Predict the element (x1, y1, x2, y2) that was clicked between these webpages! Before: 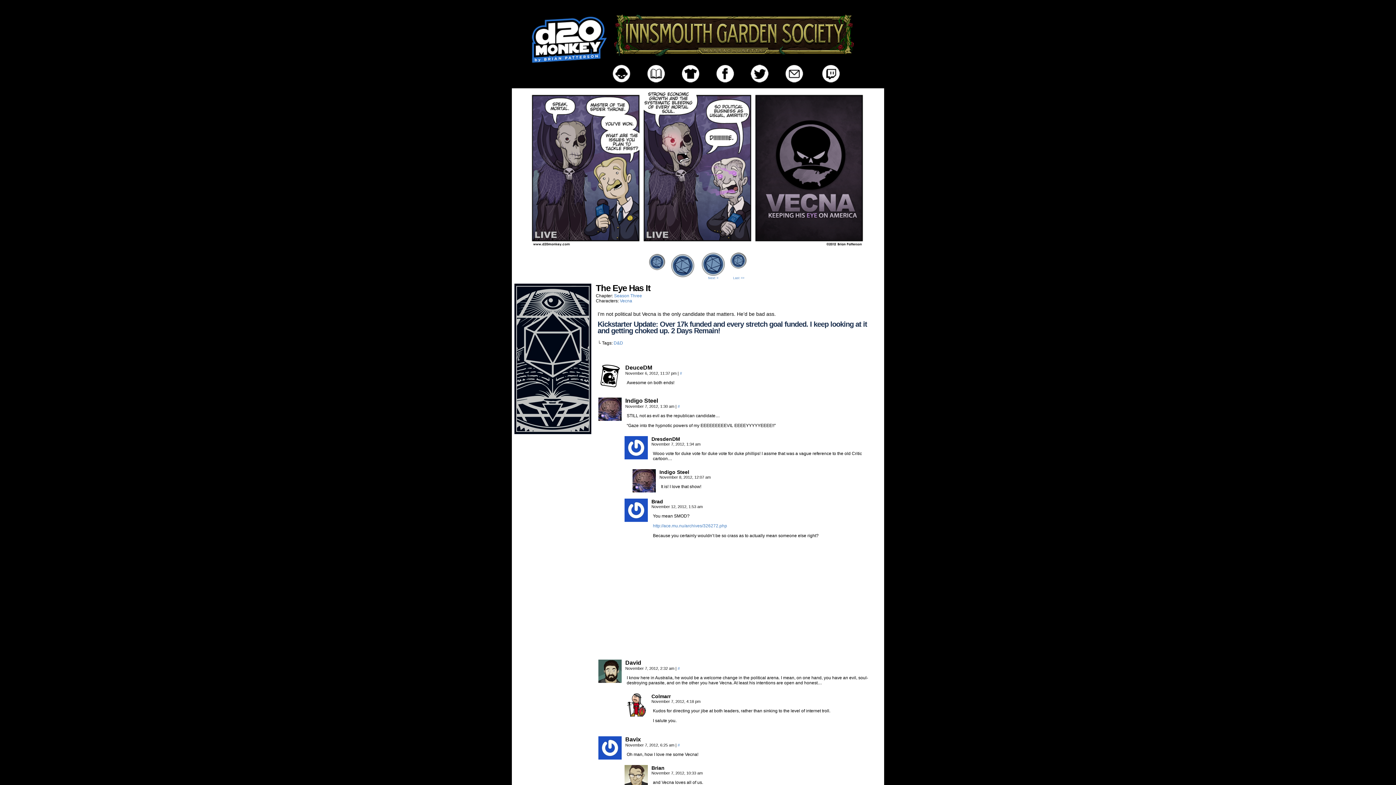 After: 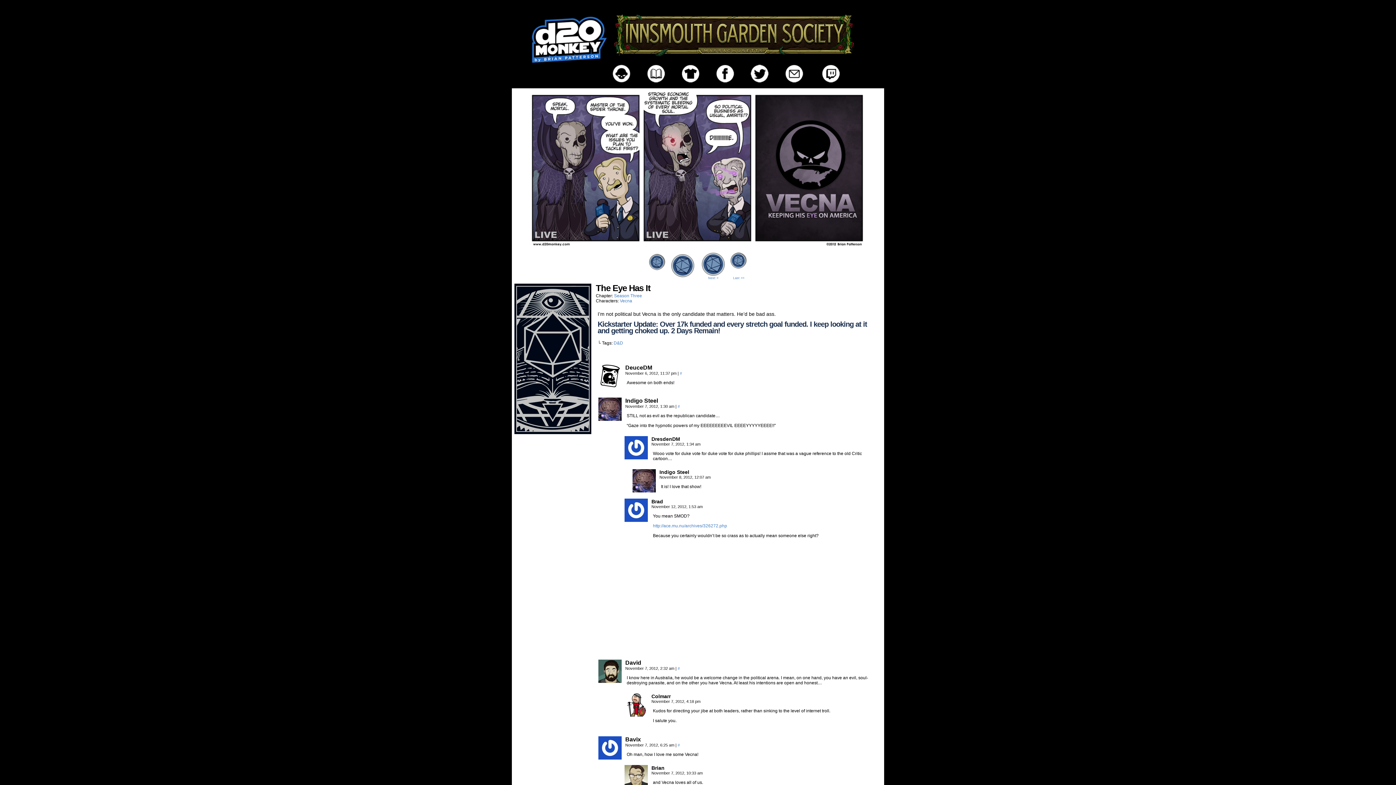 Action: bbox: (715, 78, 749, 84)